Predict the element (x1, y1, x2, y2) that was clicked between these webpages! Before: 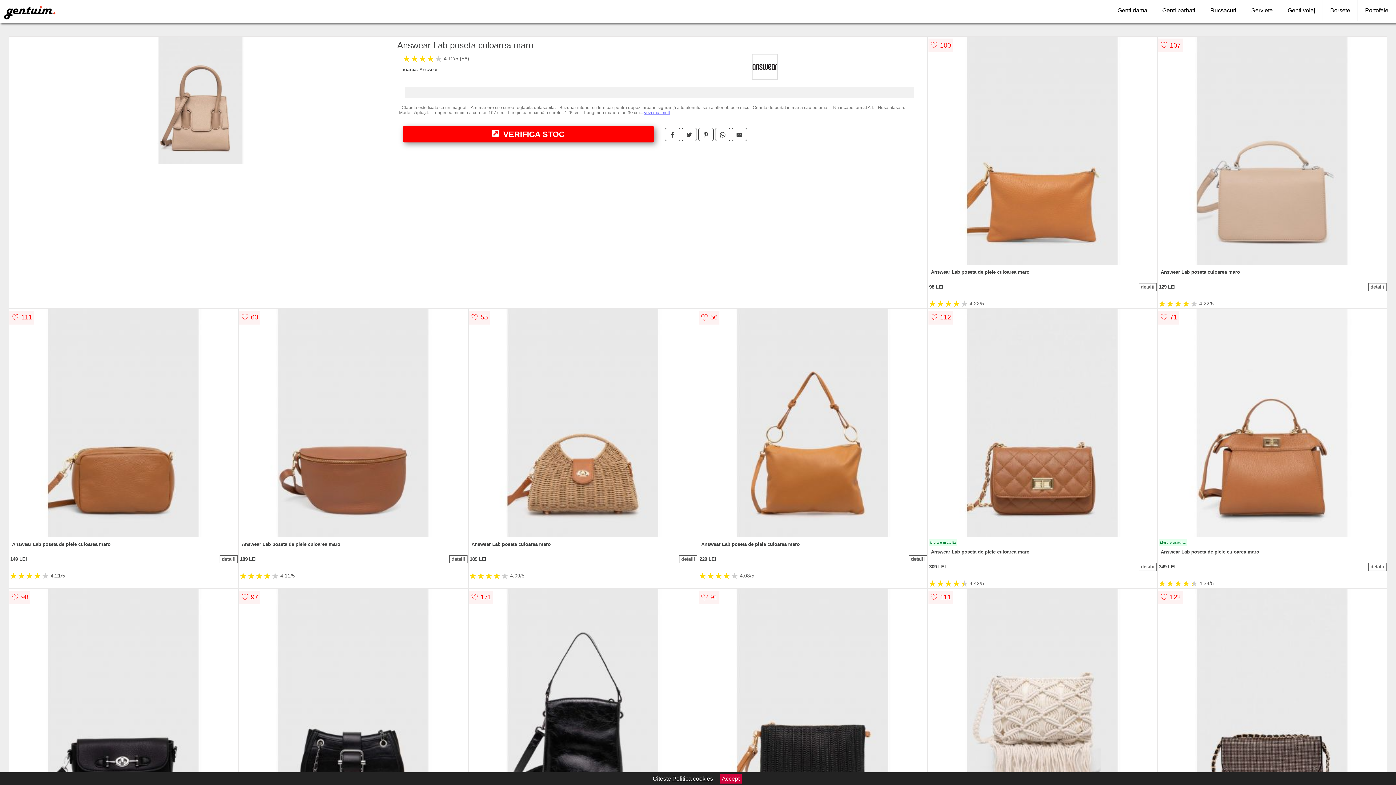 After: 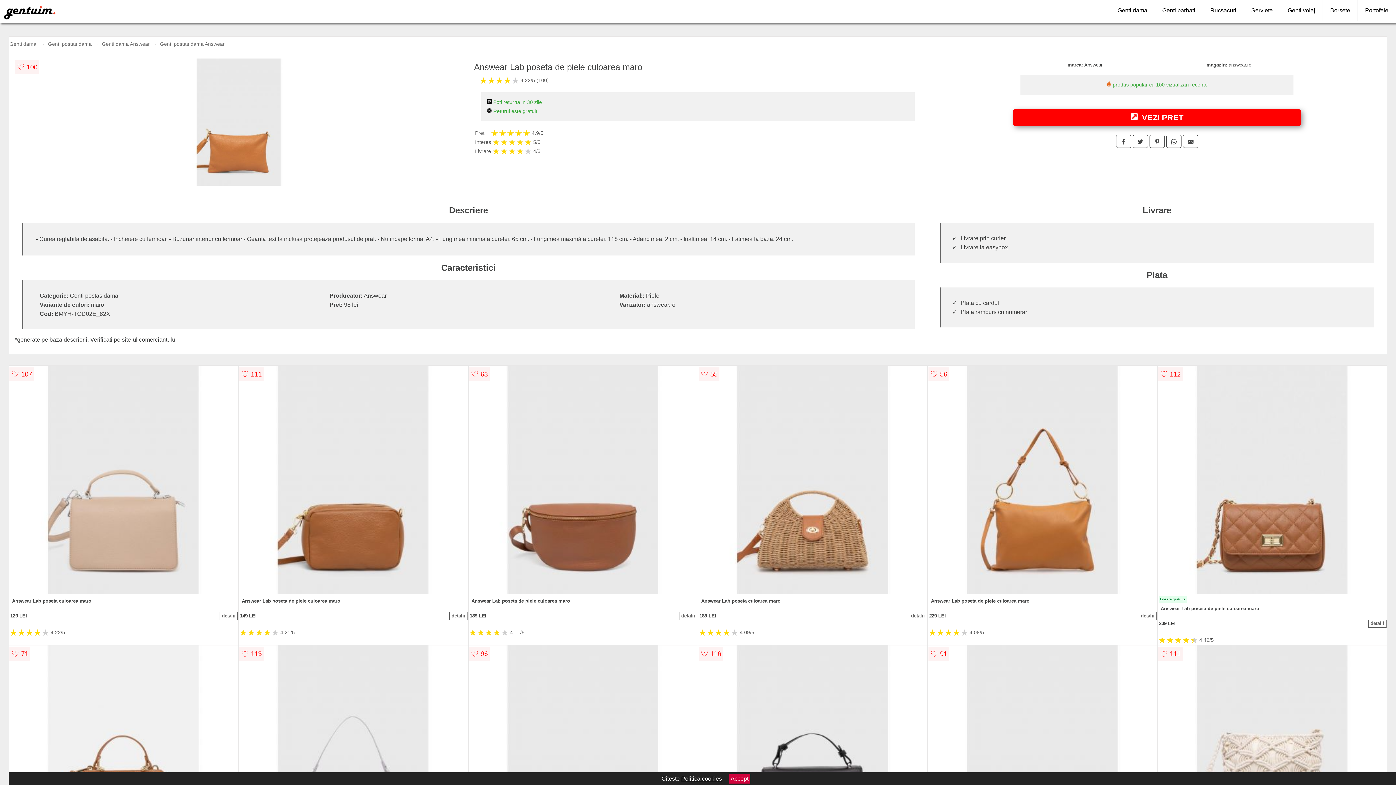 Action: label: detalii bbox: (1138, 283, 1157, 291)